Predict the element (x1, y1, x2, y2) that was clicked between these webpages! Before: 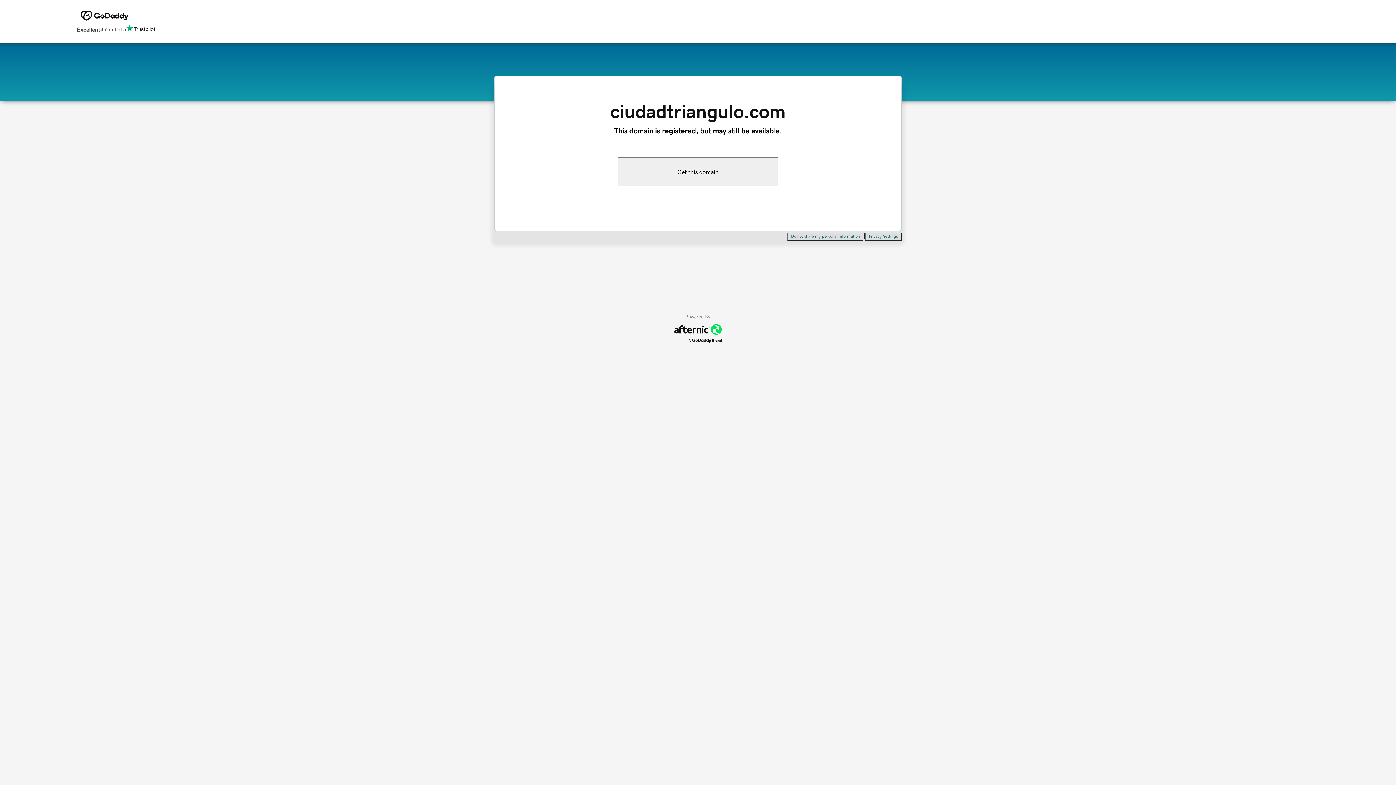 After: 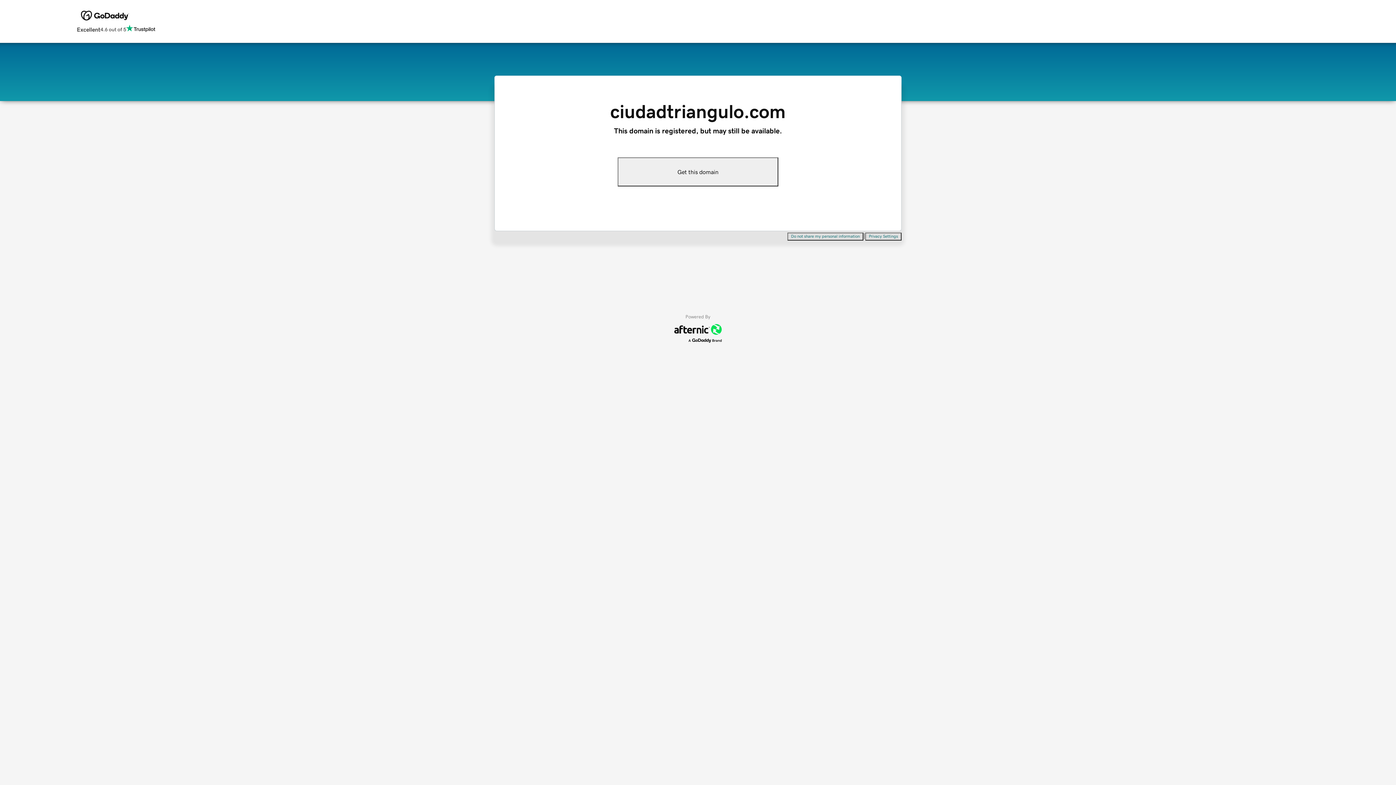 Action: bbox: (787, 232, 863, 240) label: Do not share my personal information